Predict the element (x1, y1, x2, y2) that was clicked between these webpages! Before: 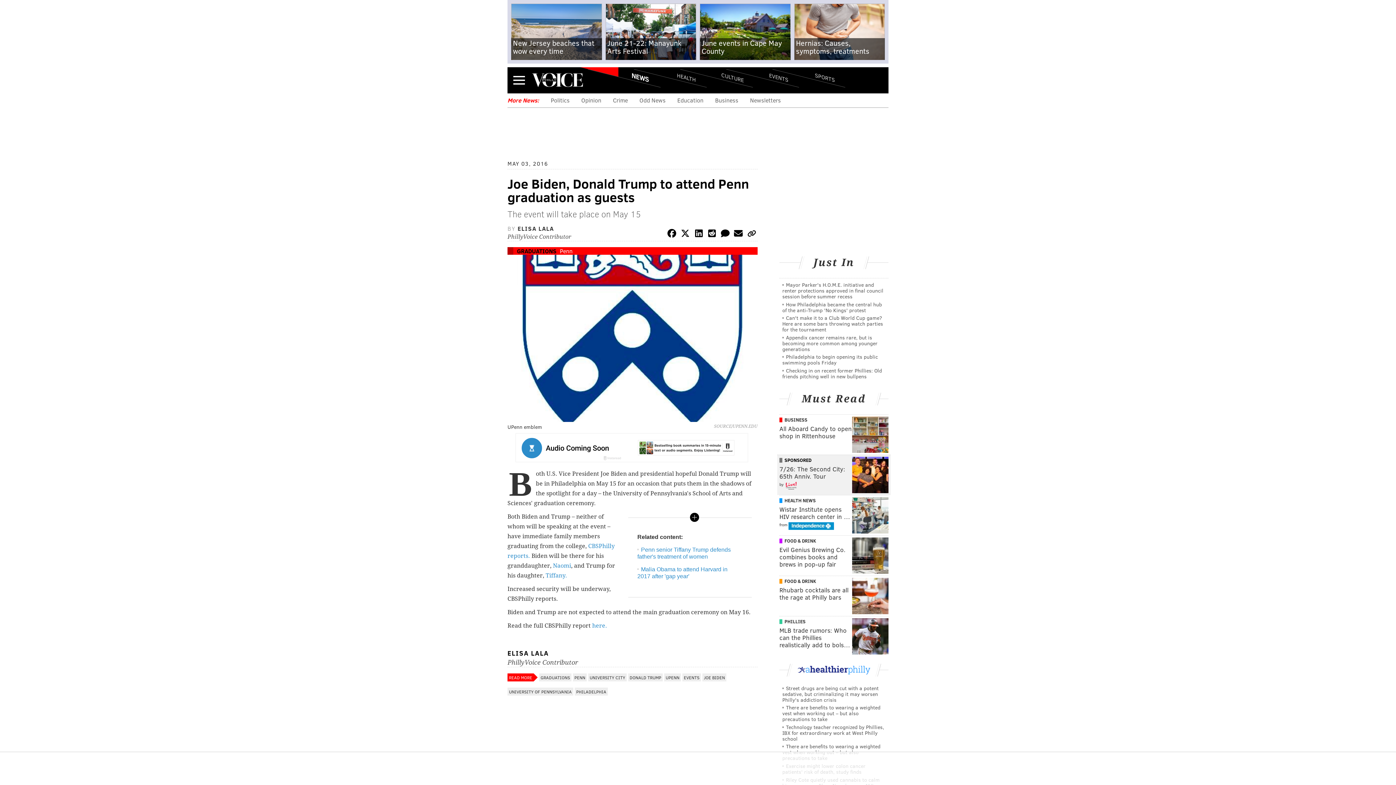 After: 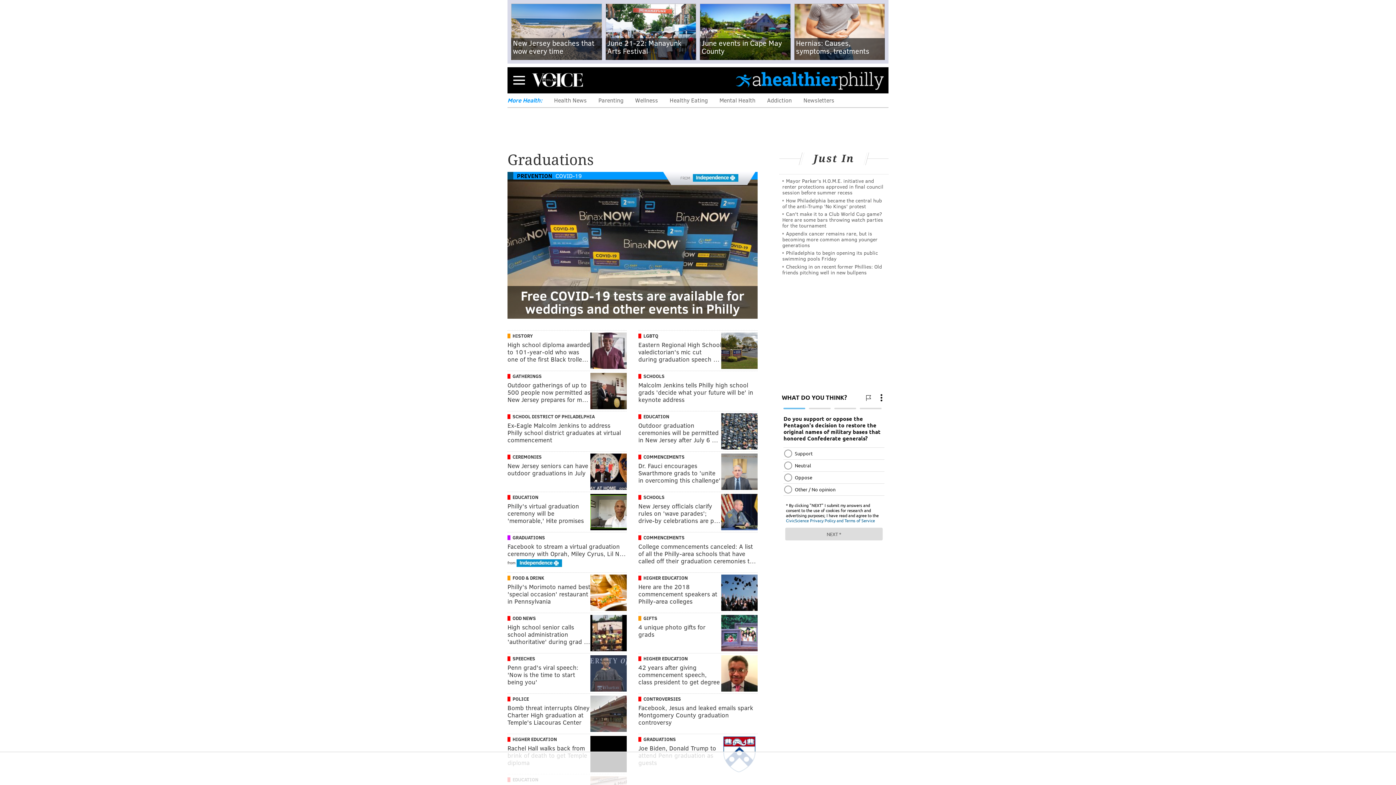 Action: bbox: (540, 674, 570, 680) label: GRADUATIONS